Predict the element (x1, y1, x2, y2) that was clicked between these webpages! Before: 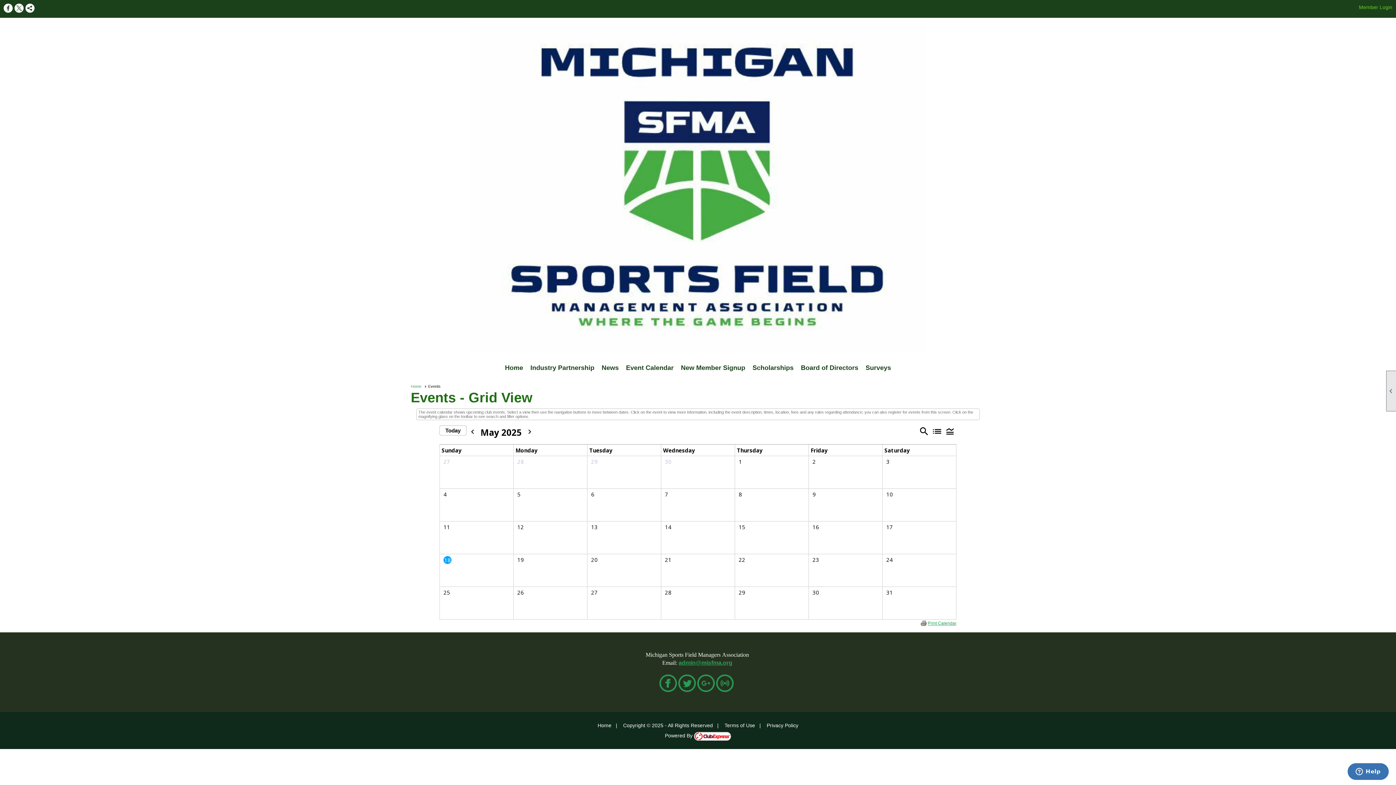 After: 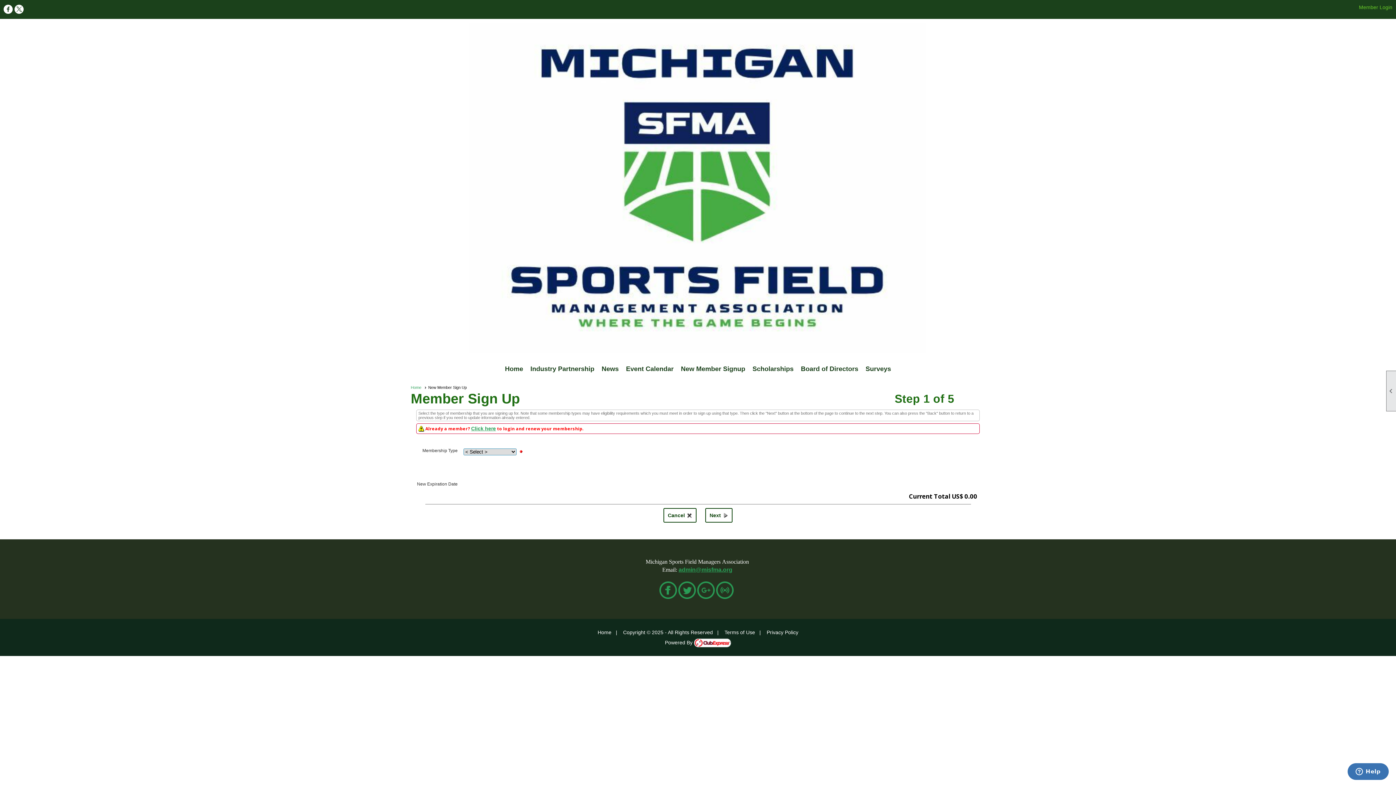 Action: bbox: (677, 358, 749, 377) label: New Member Signup